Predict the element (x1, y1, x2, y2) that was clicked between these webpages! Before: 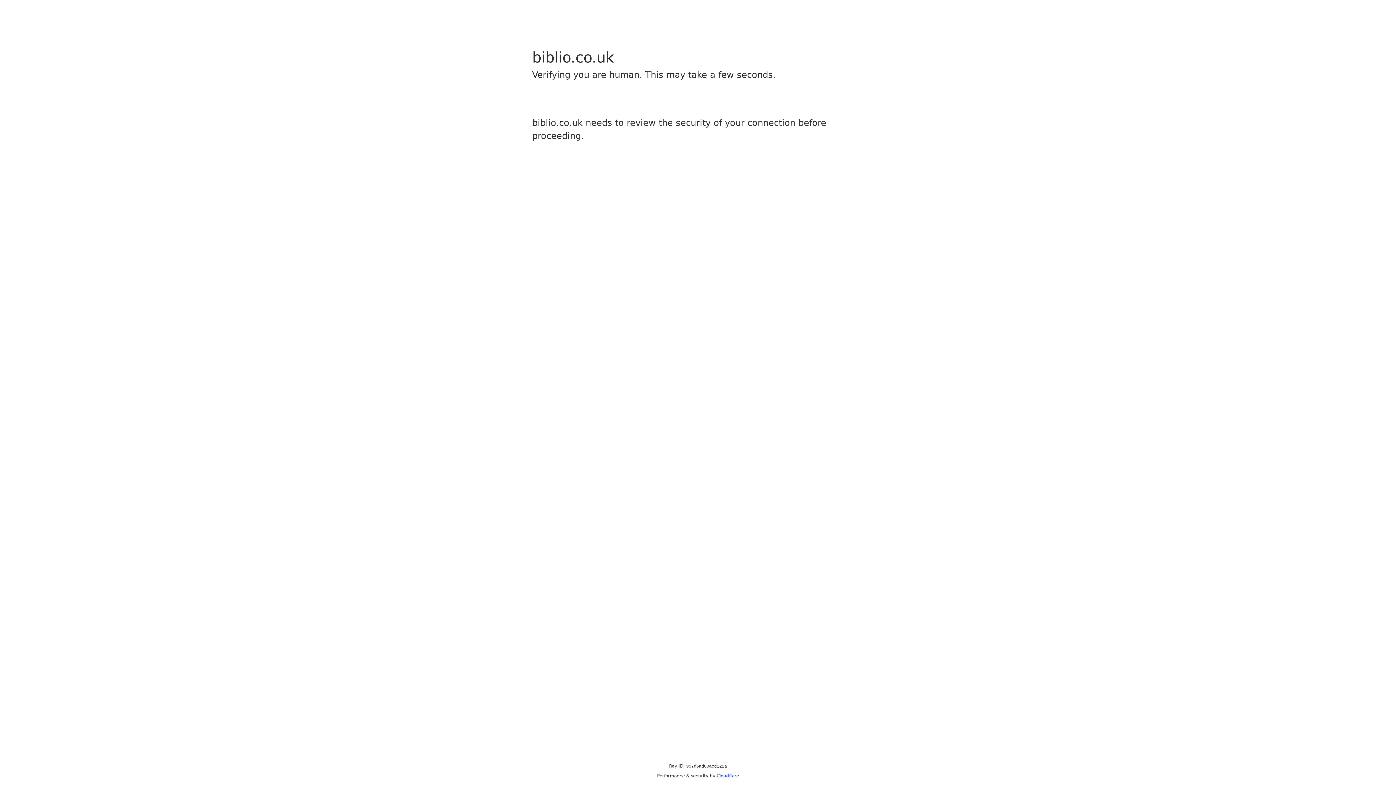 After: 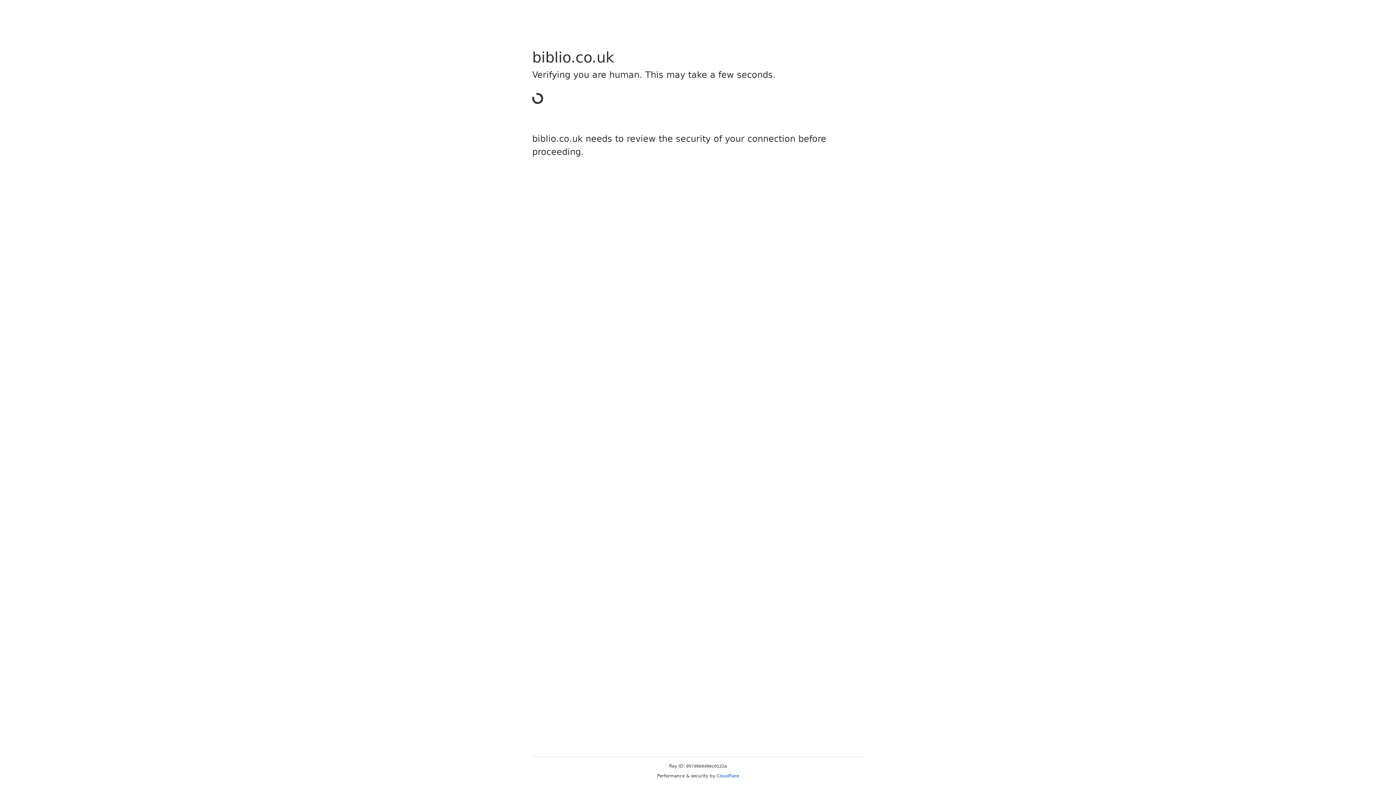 Action: bbox: (716, 773, 739, 778) label: Cloudflare